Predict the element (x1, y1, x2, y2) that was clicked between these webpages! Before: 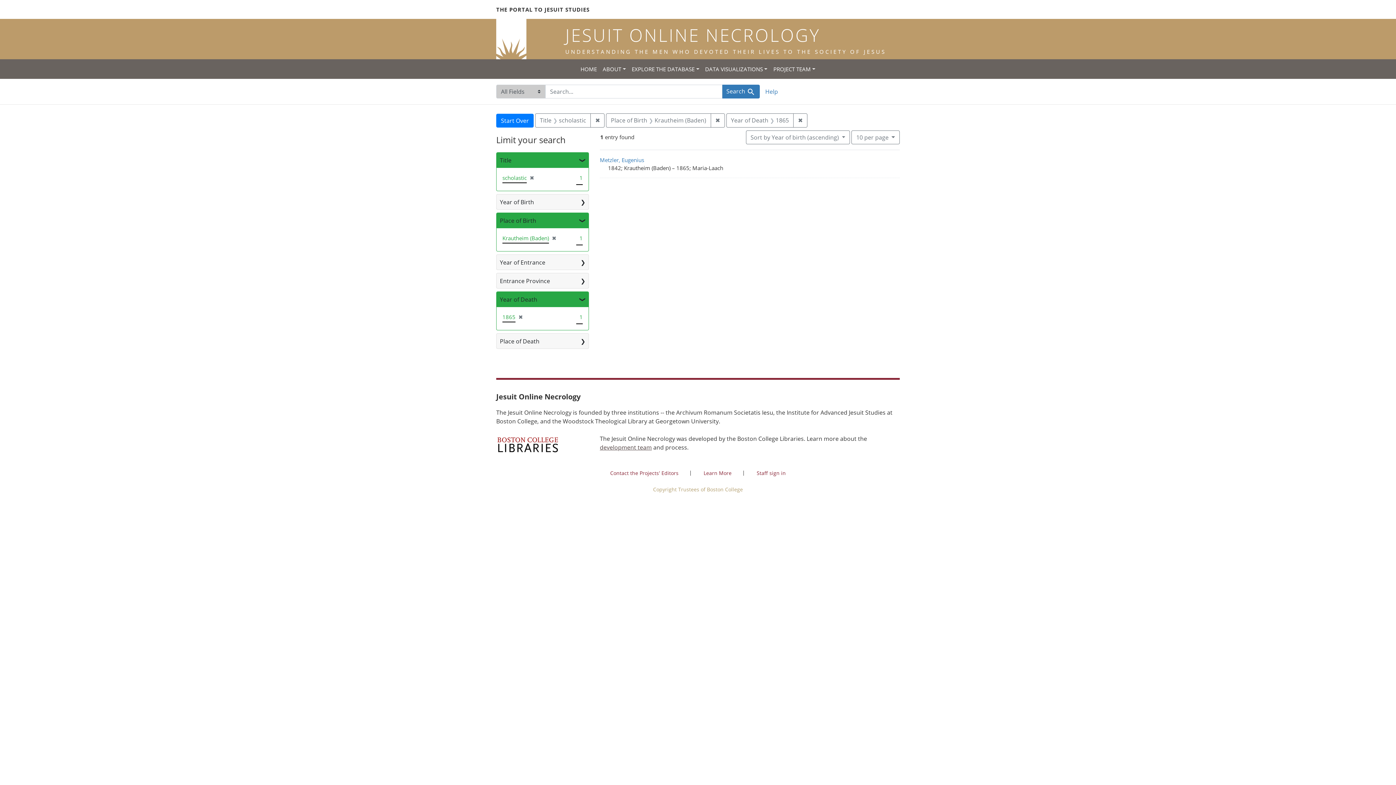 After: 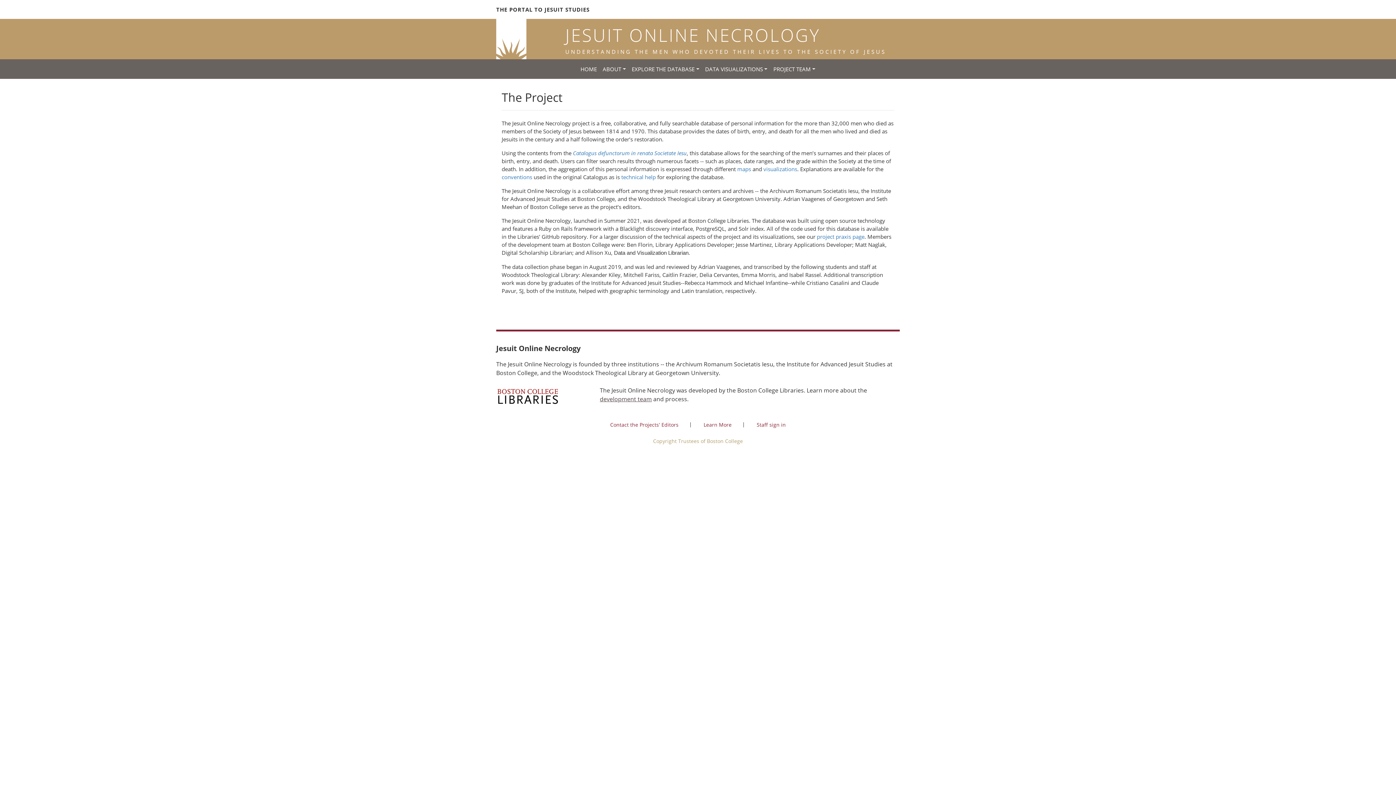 Action: label: Learn More bbox: (703, 469, 731, 476)